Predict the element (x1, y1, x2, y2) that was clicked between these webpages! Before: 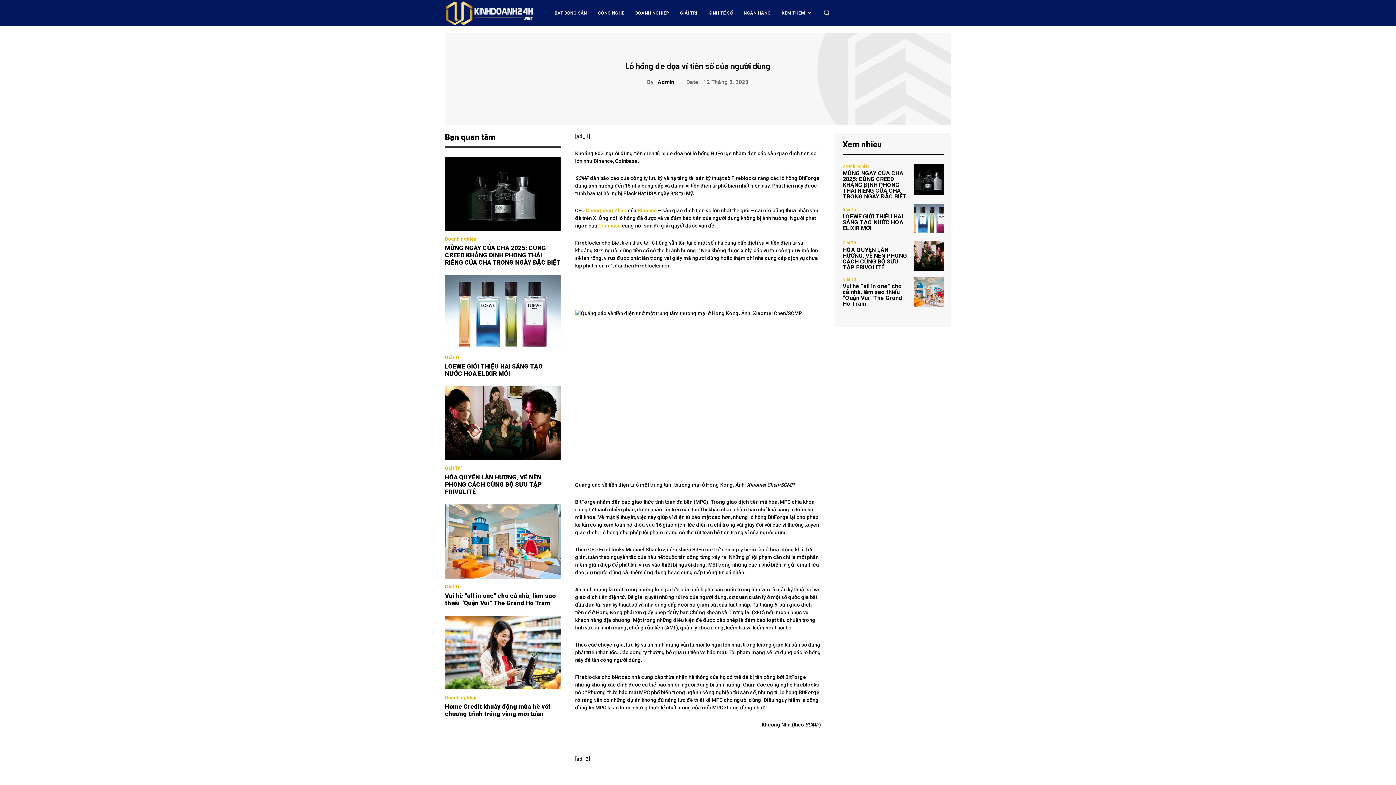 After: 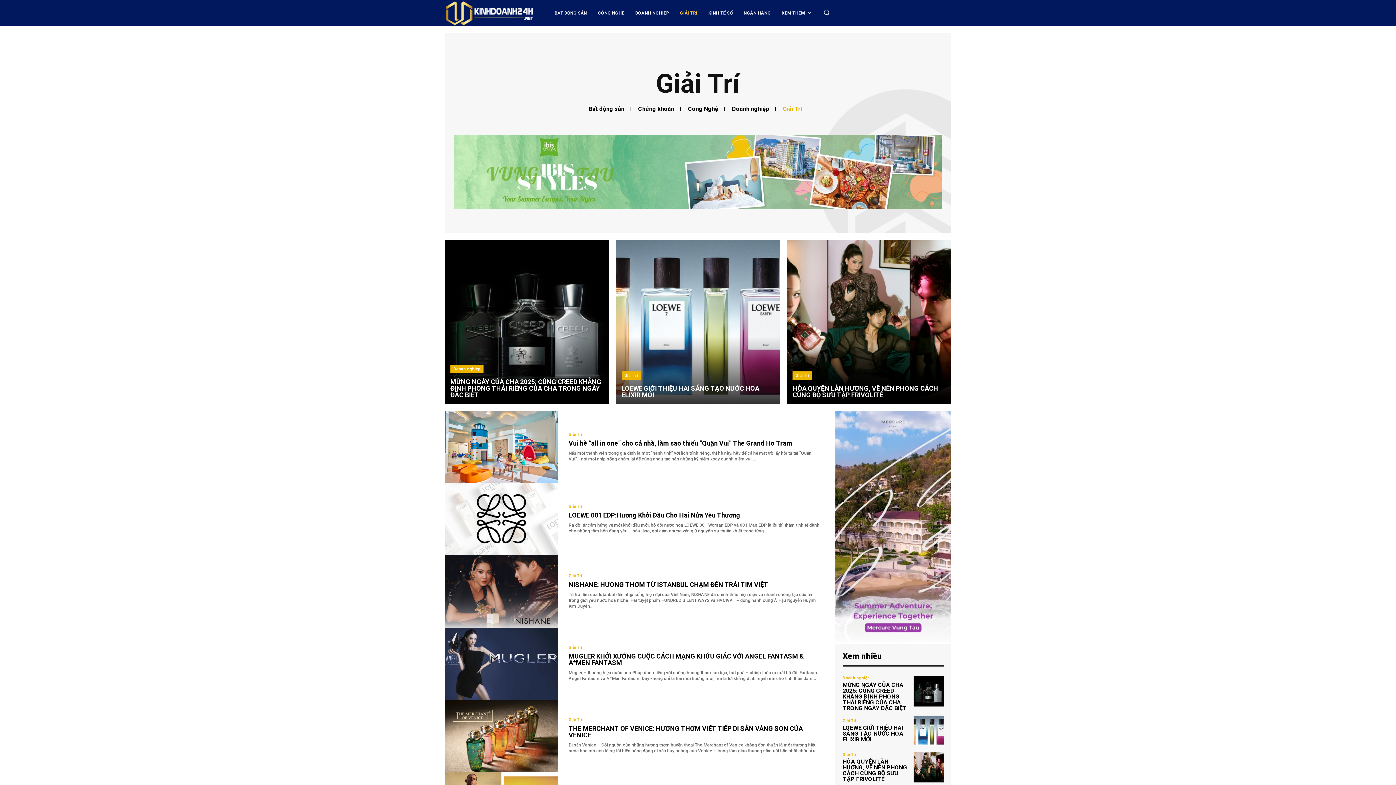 Action: label: Giải Trí bbox: (445, 466, 461, 470)